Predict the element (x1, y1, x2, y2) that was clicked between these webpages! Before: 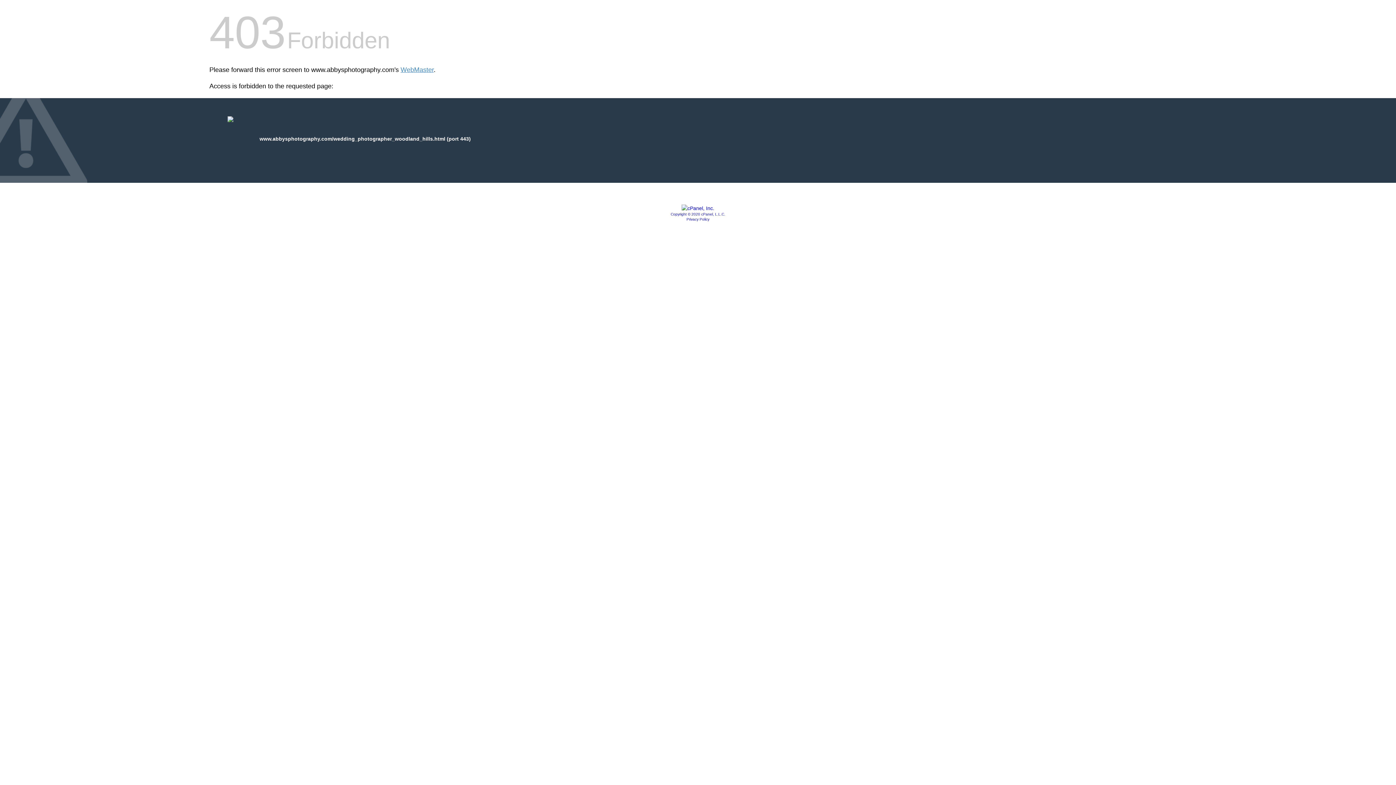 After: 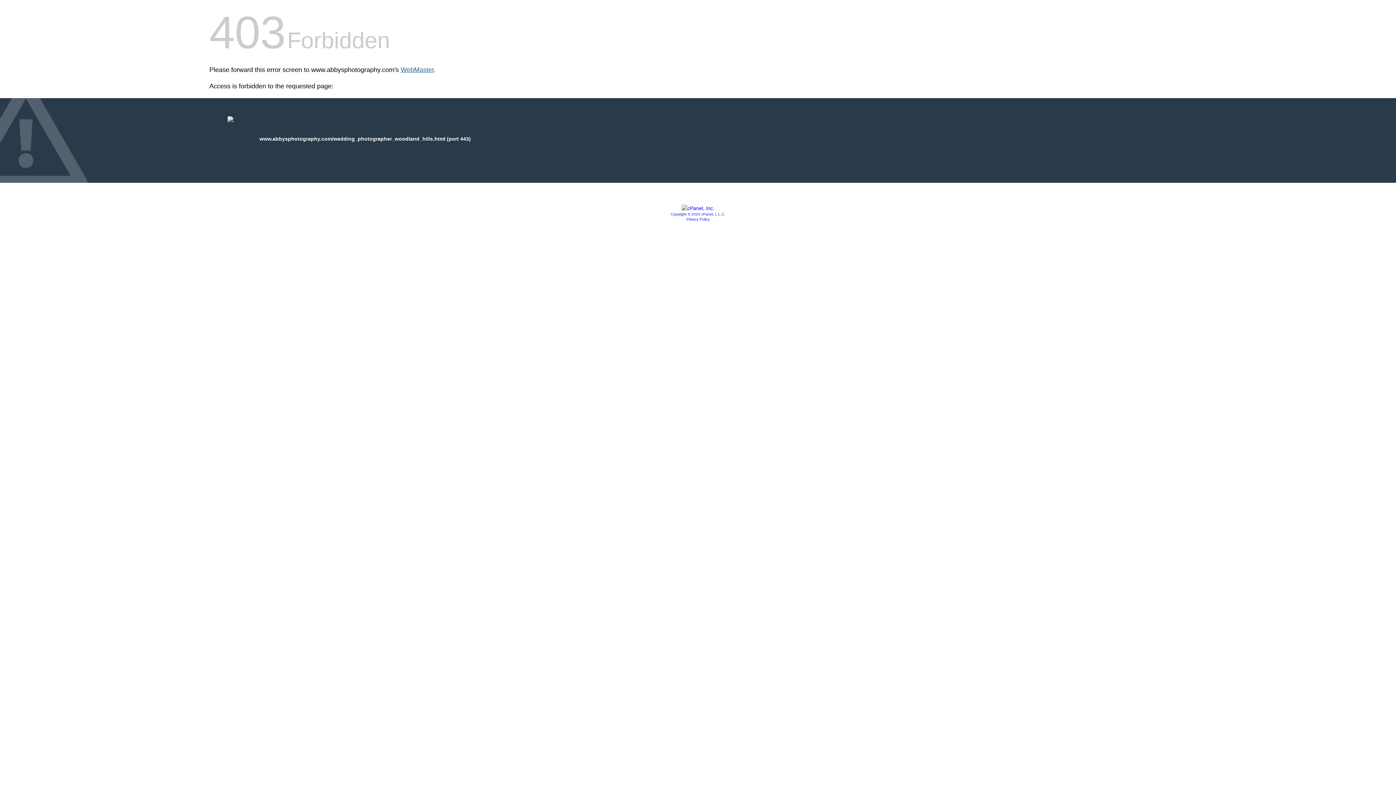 Action: label: WebMaster bbox: (400, 66, 433, 73)